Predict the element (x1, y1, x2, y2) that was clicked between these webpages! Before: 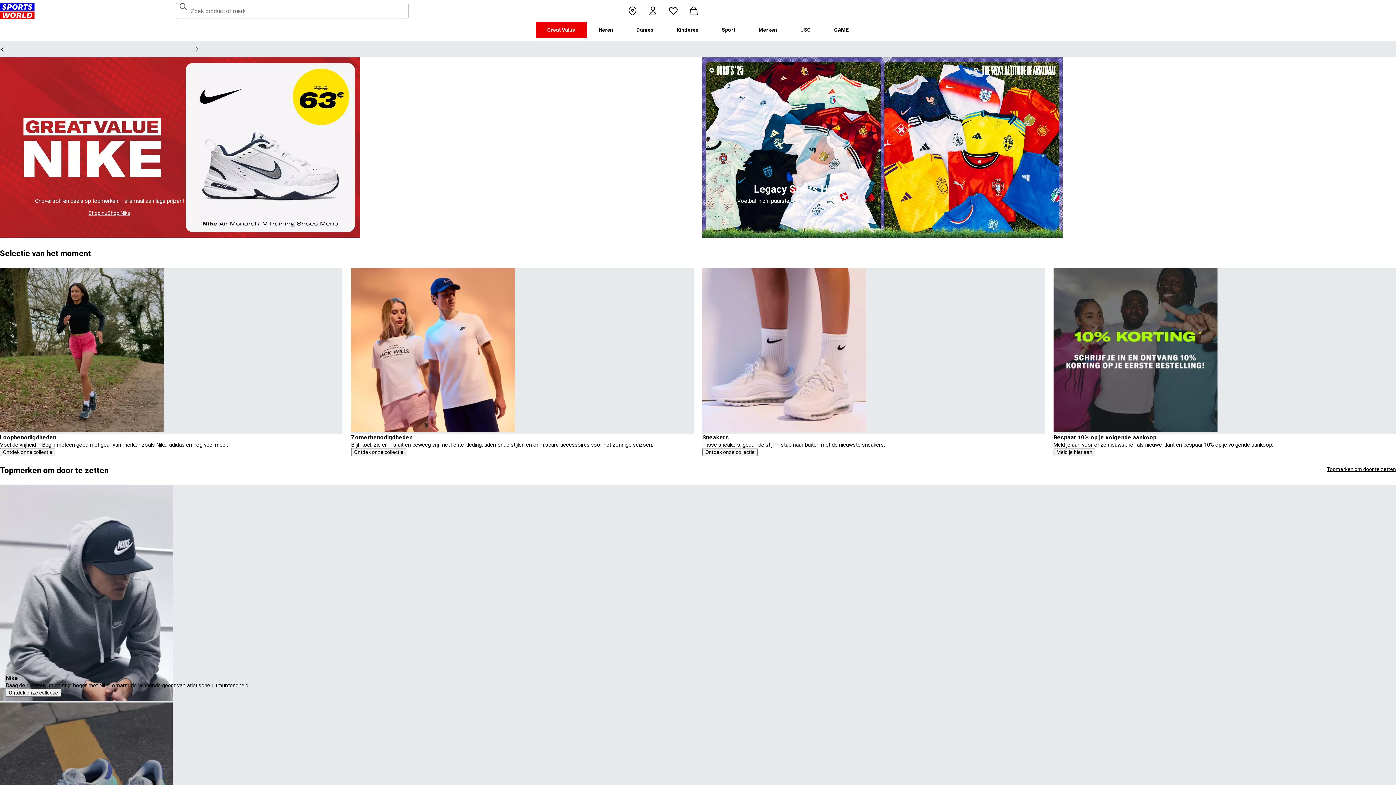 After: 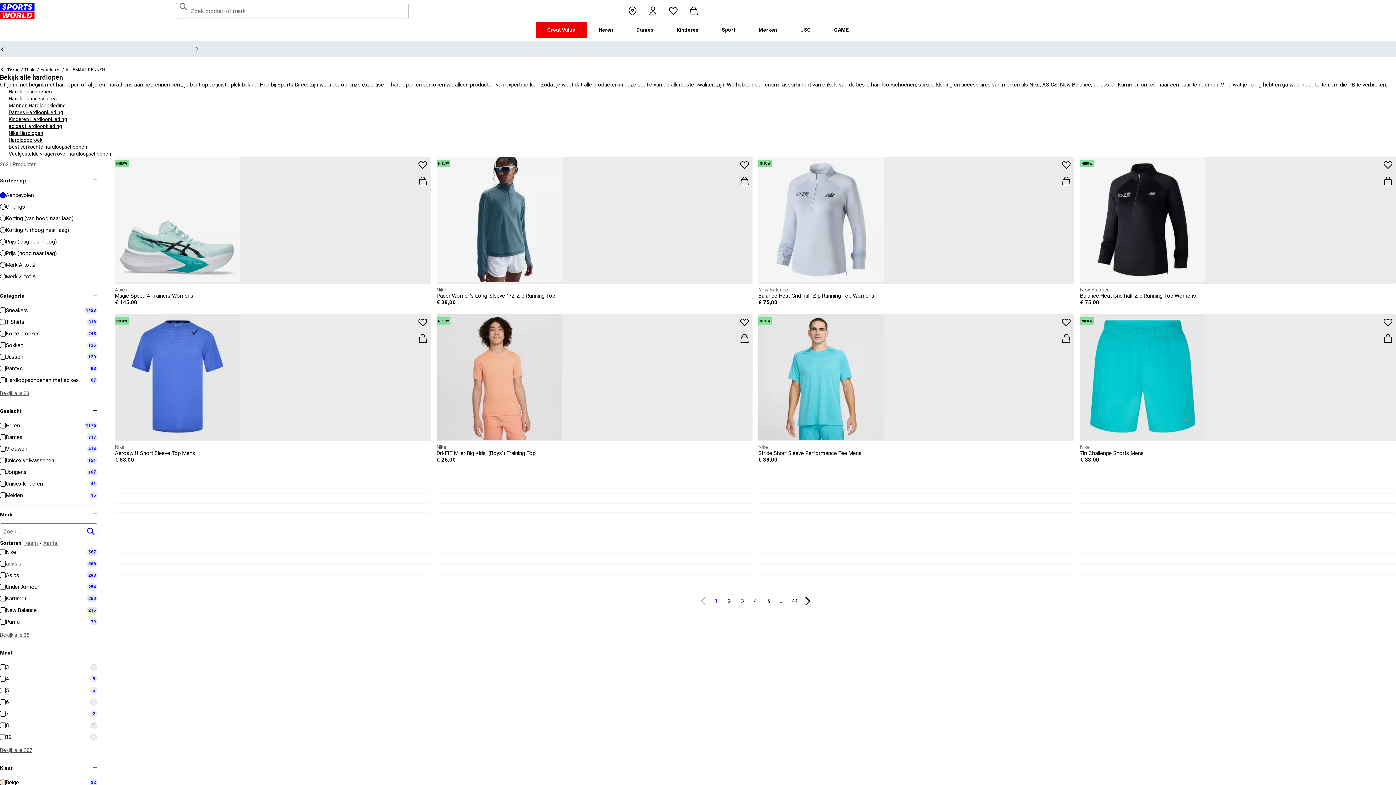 Action: label: Ontdek onze collectie bbox: (0, 448, 55, 456)